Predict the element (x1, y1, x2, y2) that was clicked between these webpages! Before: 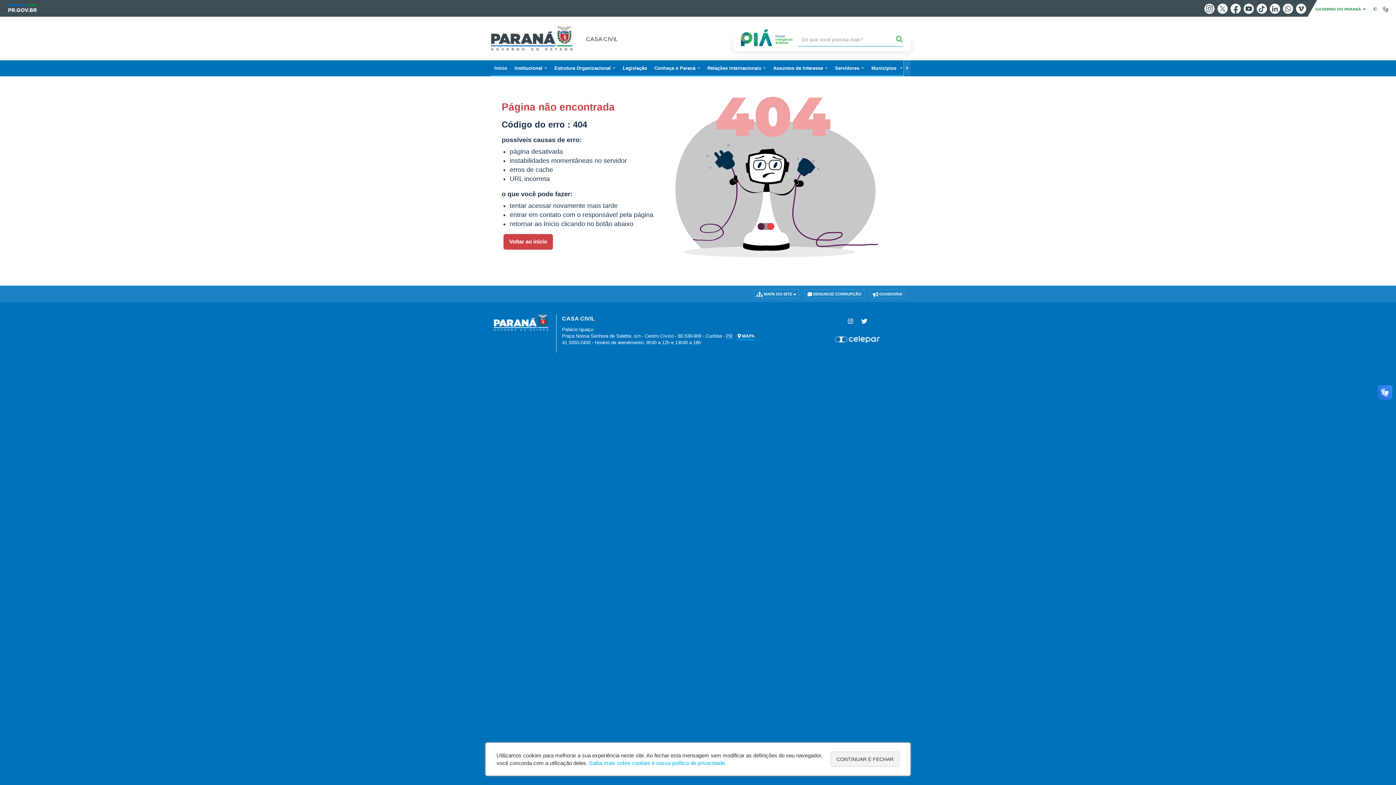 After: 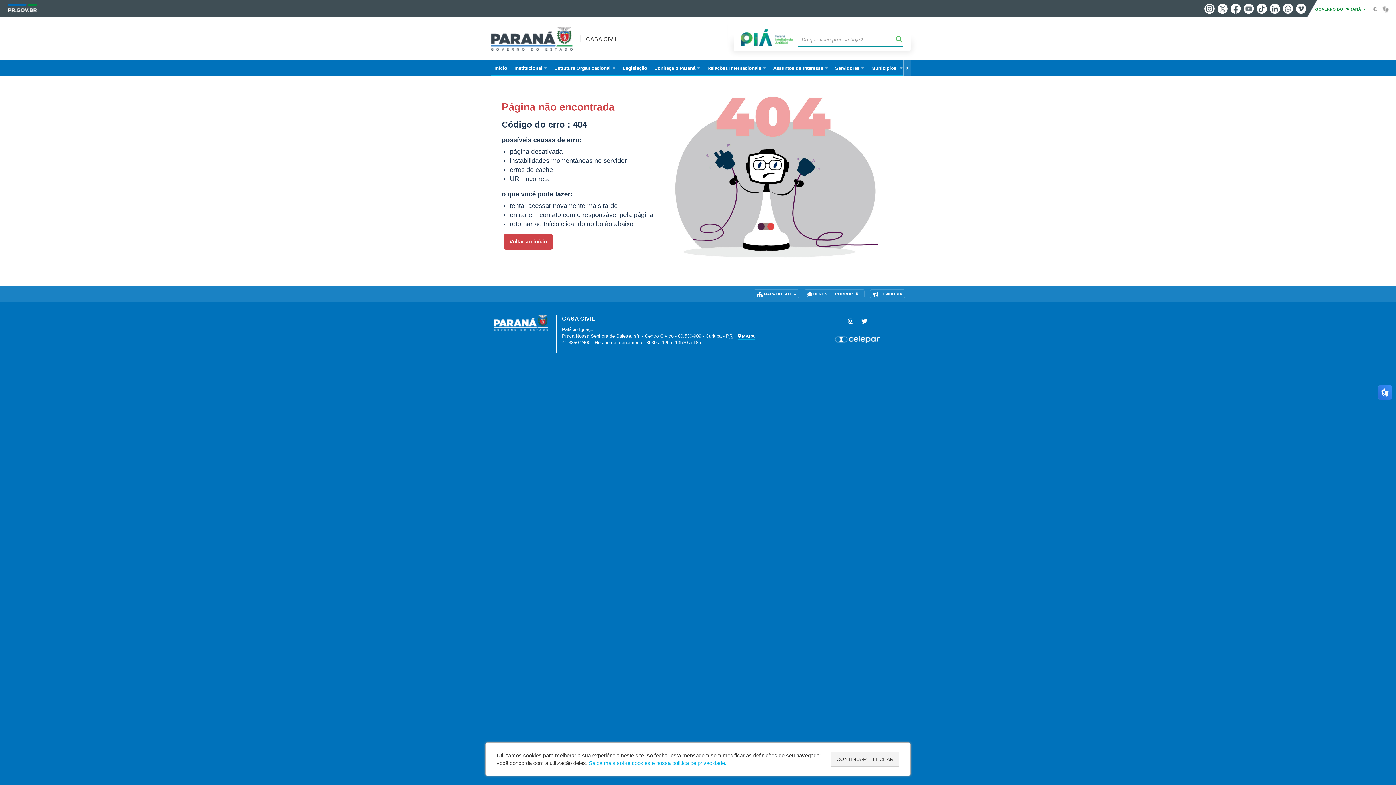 Action: label: Youtube bbox: (1244, 3, 1254, 13)